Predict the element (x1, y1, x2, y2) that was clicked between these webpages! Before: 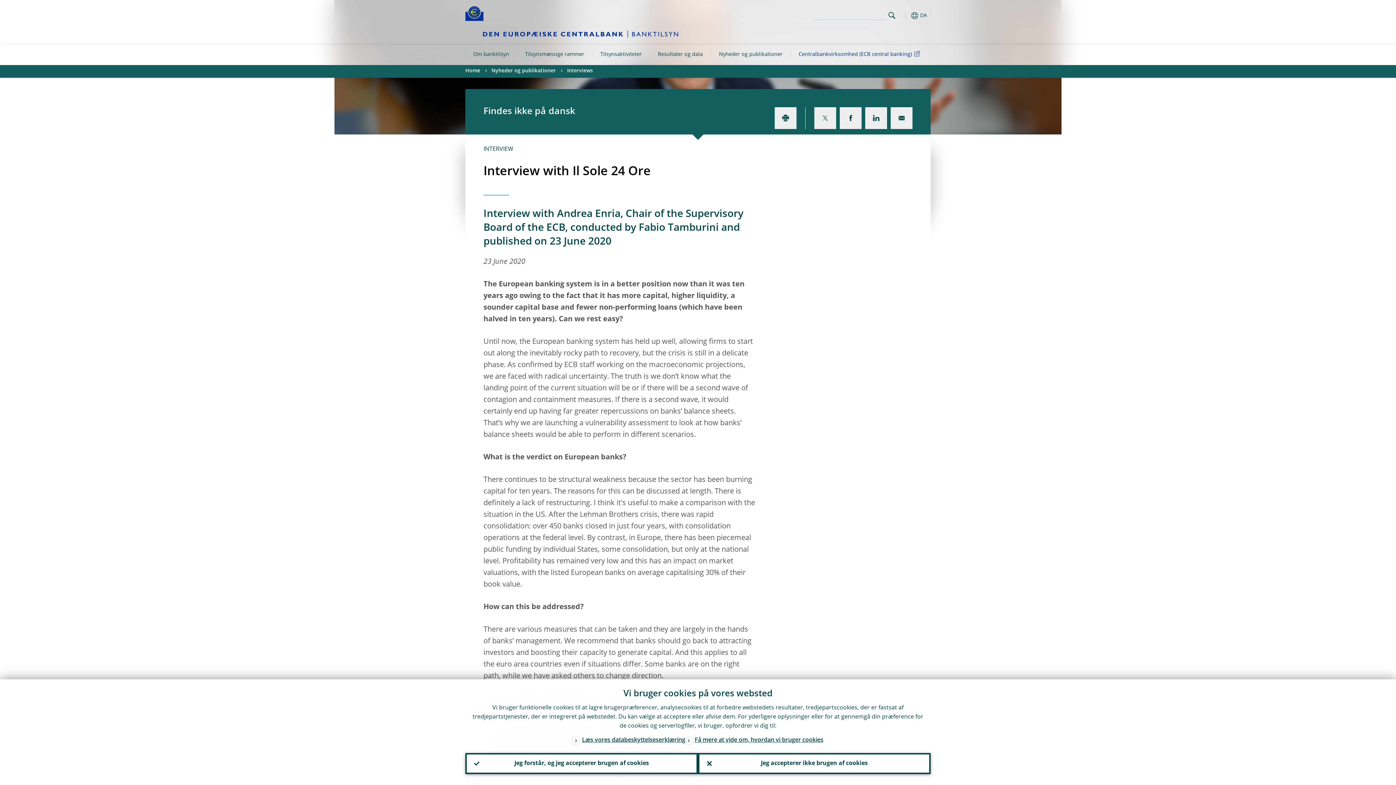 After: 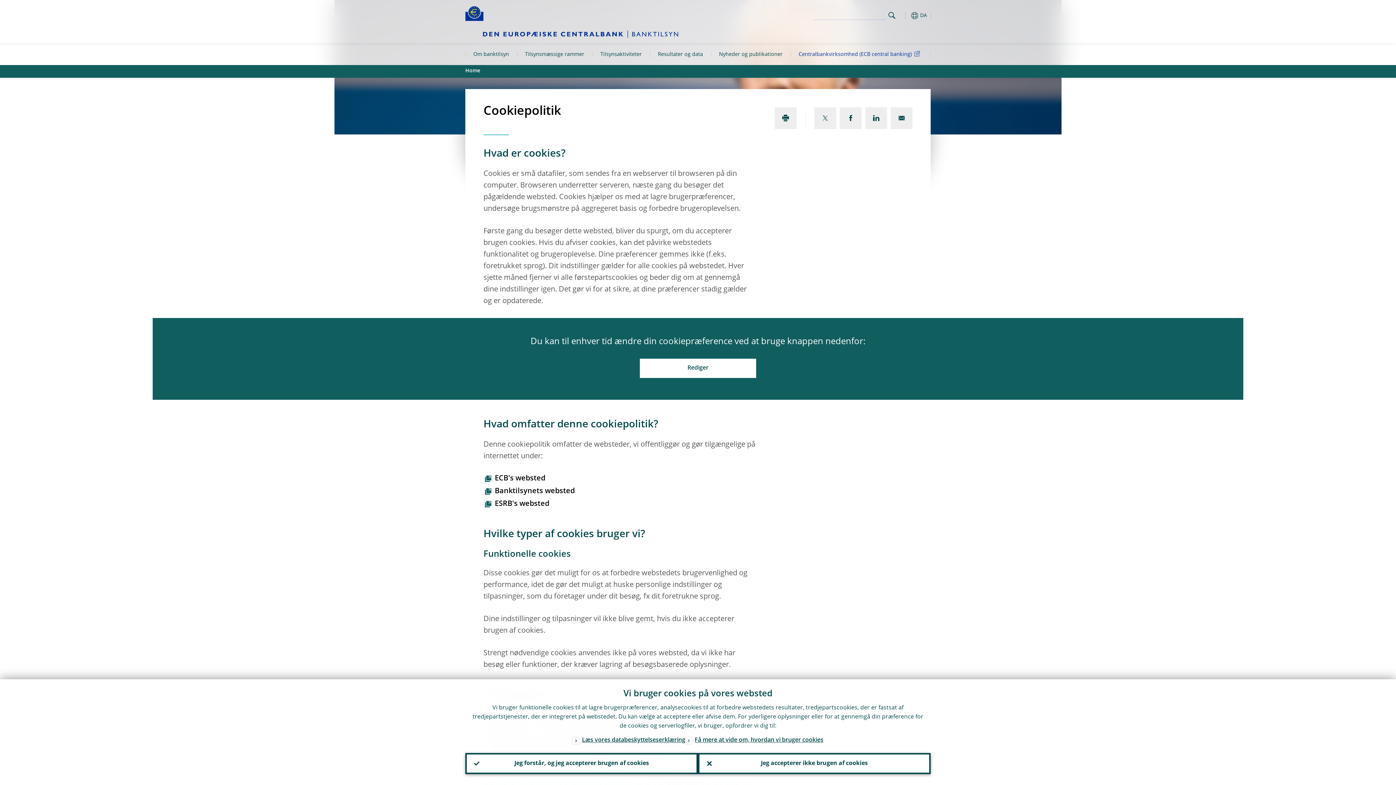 Action: bbox: (685, 736, 823, 746) label: Få mere at vide om, hvordan vi bruger cookies